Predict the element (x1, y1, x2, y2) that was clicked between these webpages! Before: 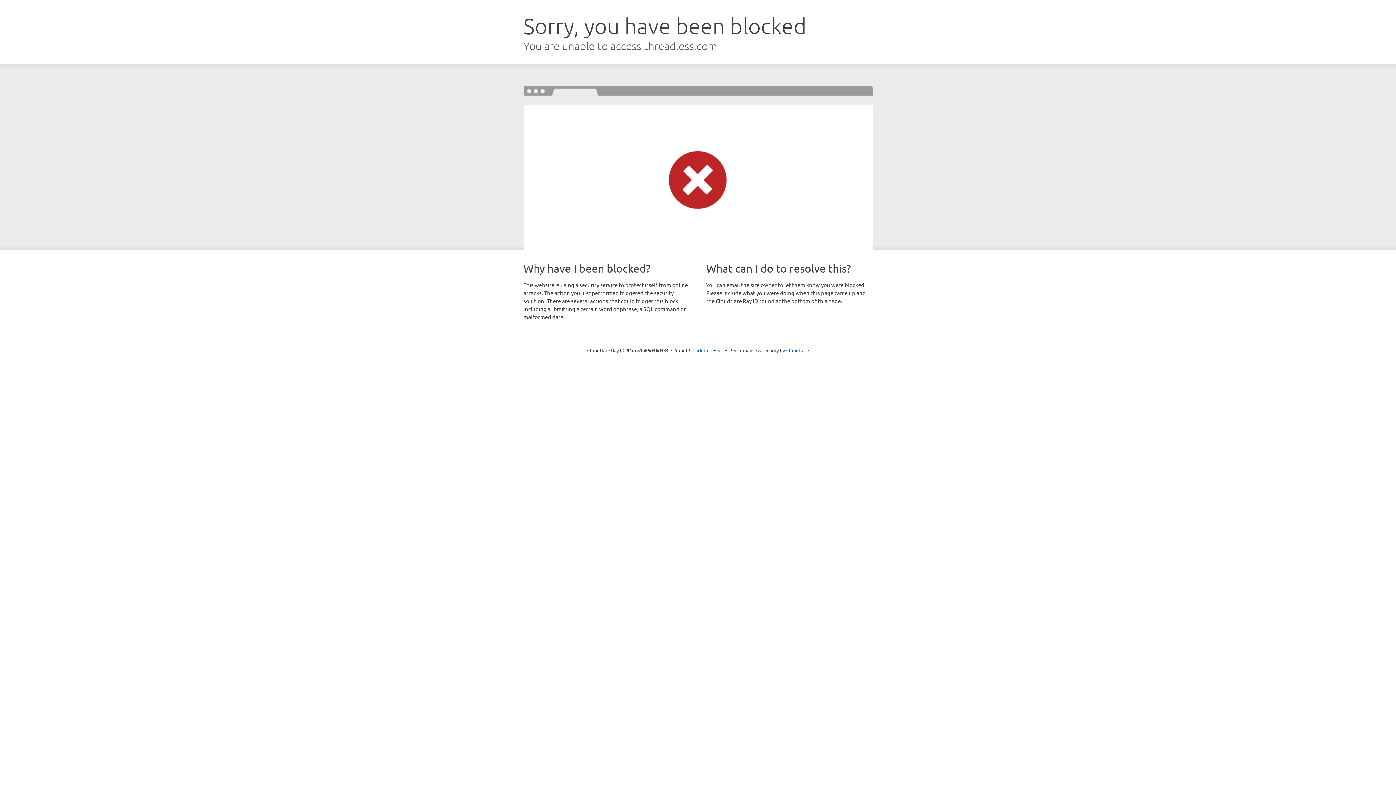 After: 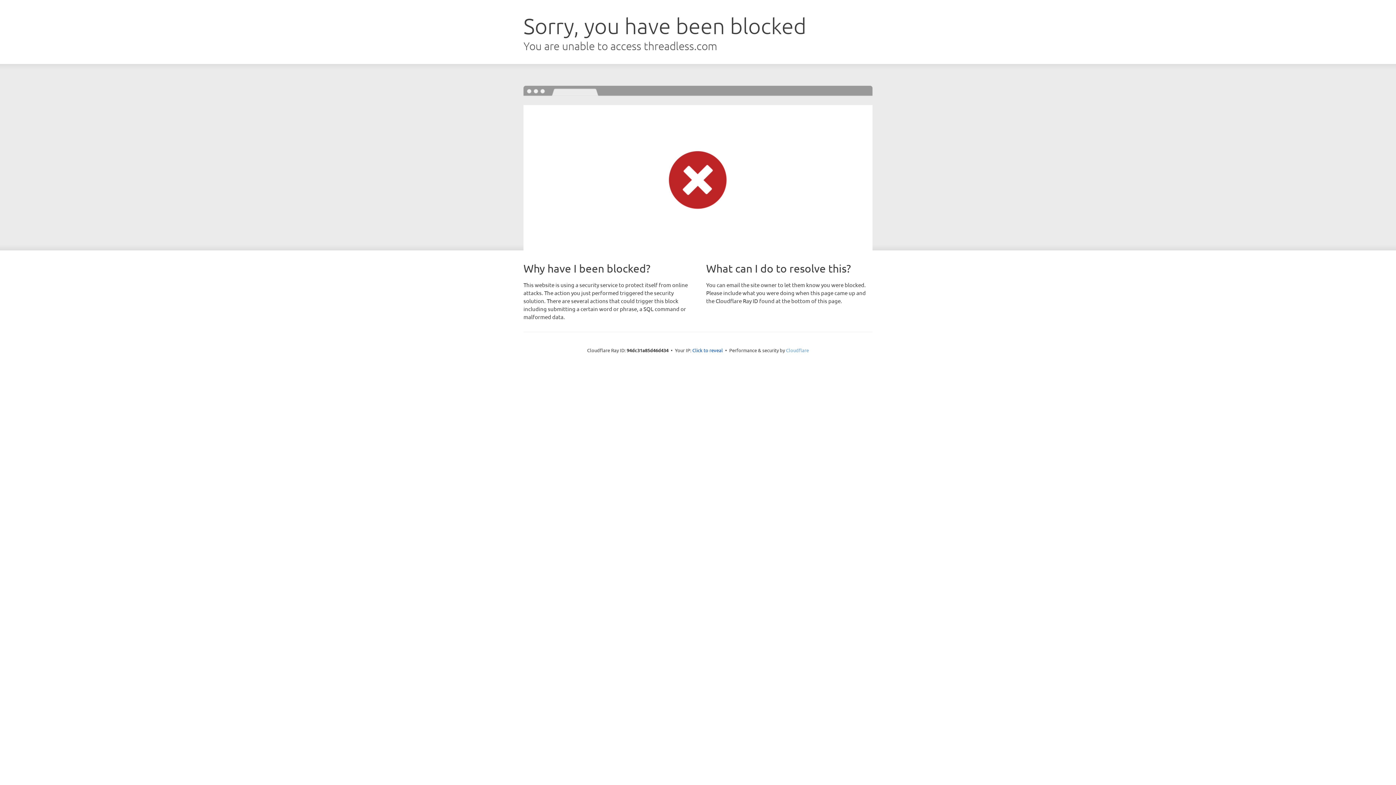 Action: label: Cloudflare bbox: (786, 347, 809, 353)